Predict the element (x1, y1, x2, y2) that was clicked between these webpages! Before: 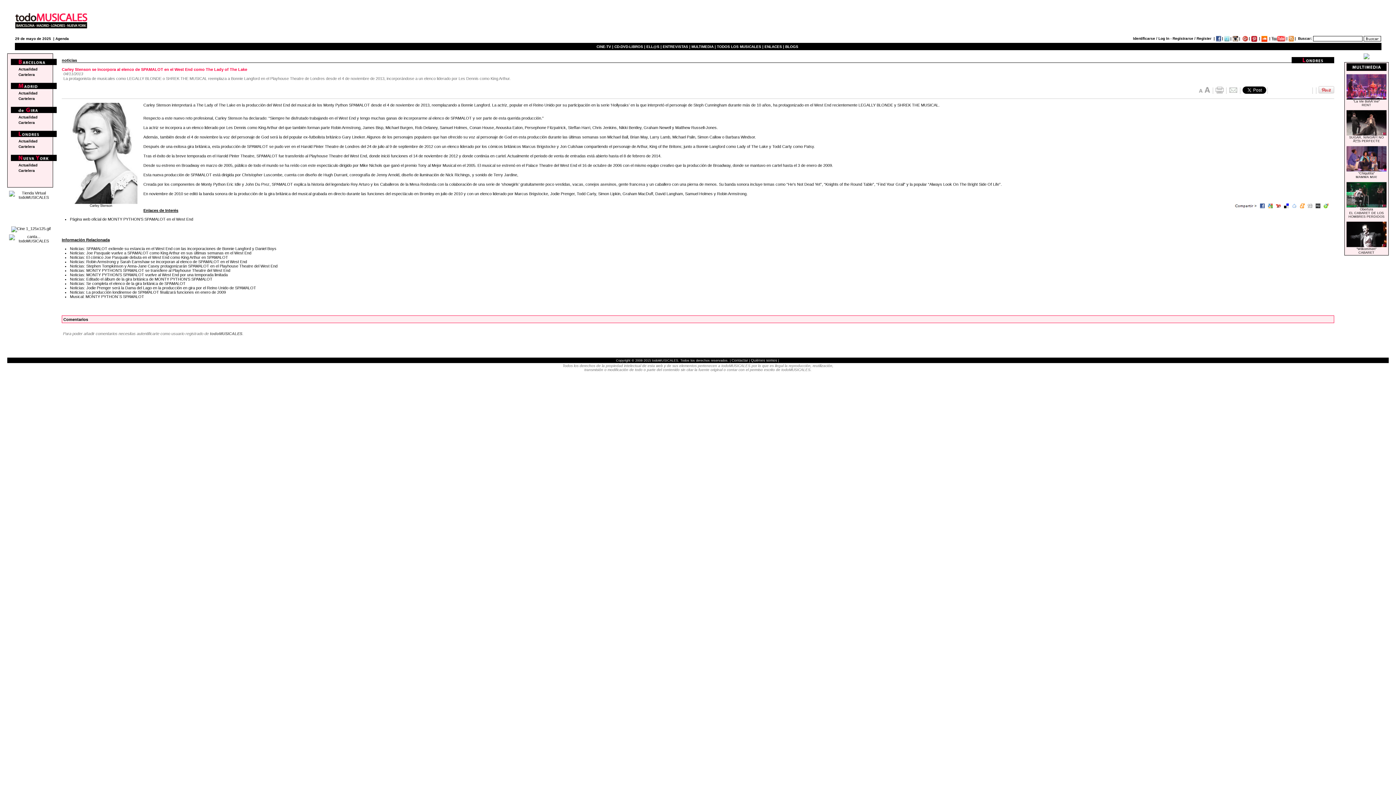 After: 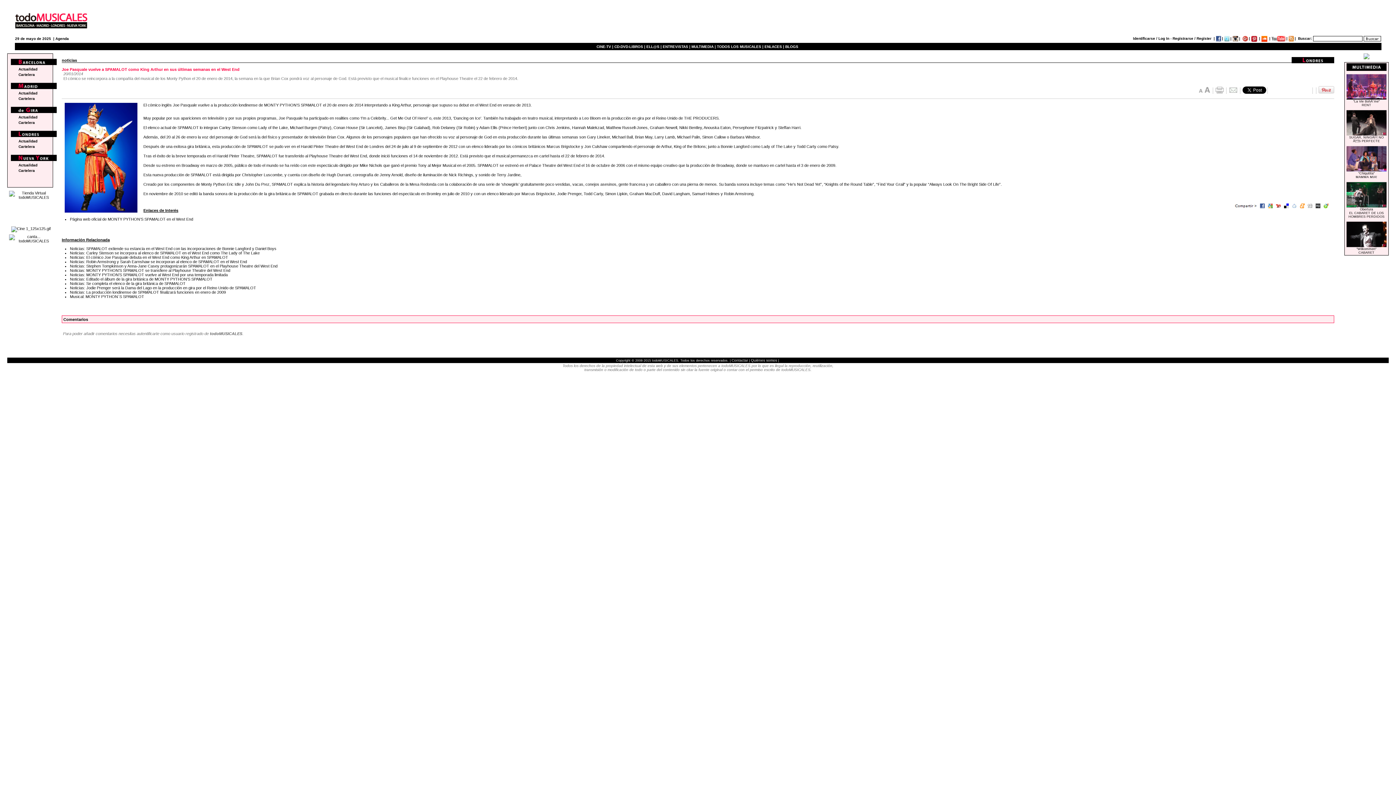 Action: bbox: (69, 250, 251, 255) label: Noticias: Joe Pasquale vuelve a SPAMALOT como King Arthur en sus últimas semanas en el West End